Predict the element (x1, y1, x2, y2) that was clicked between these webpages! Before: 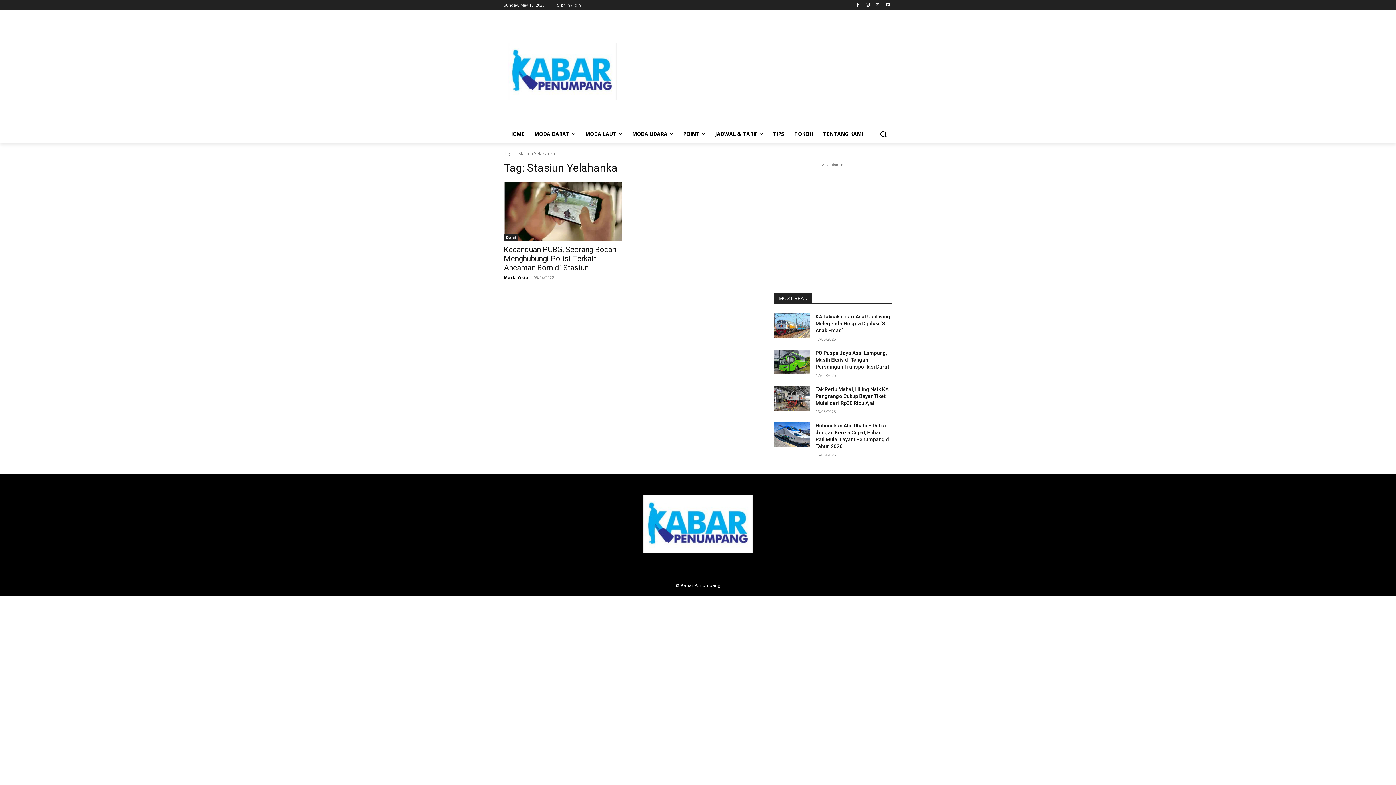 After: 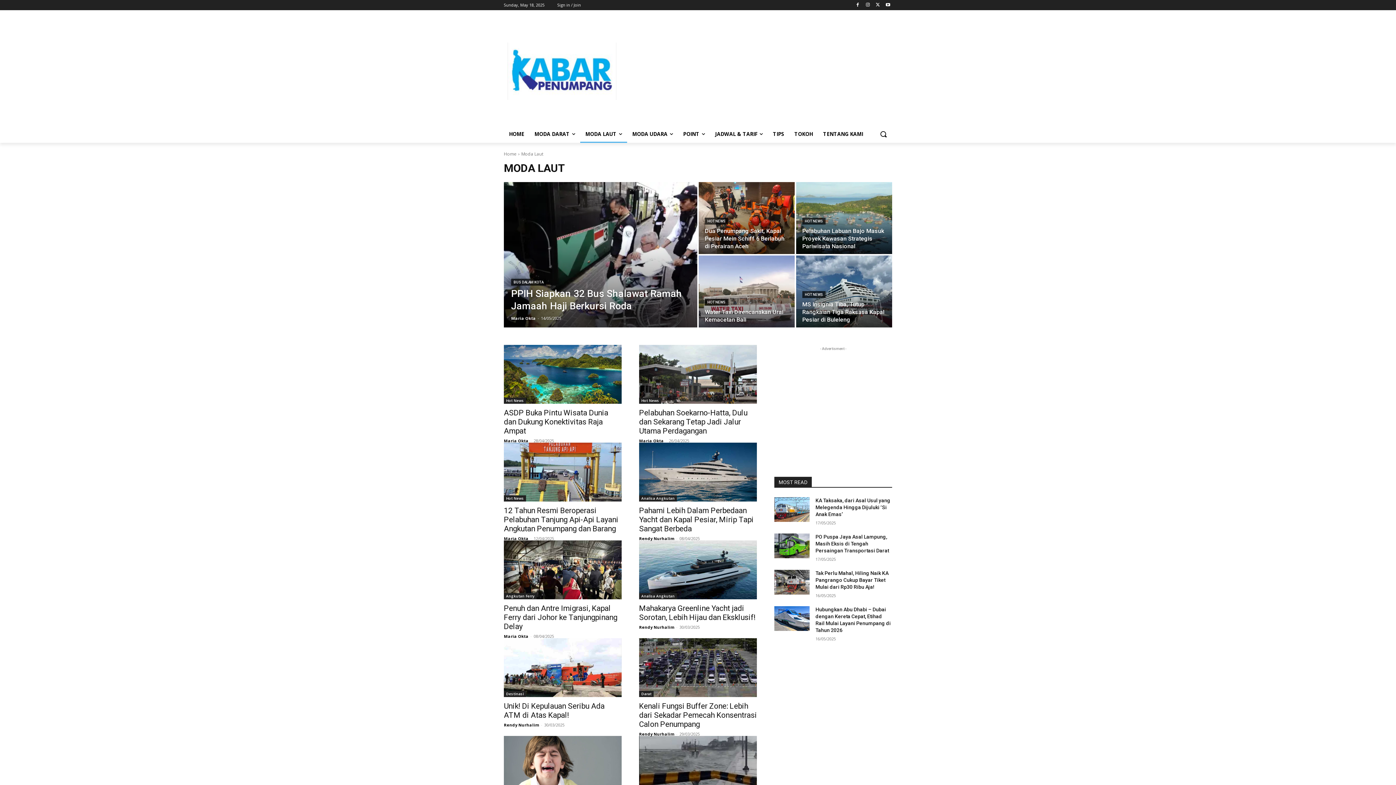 Action: bbox: (580, 125, 627, 142) label: MODA LAUT